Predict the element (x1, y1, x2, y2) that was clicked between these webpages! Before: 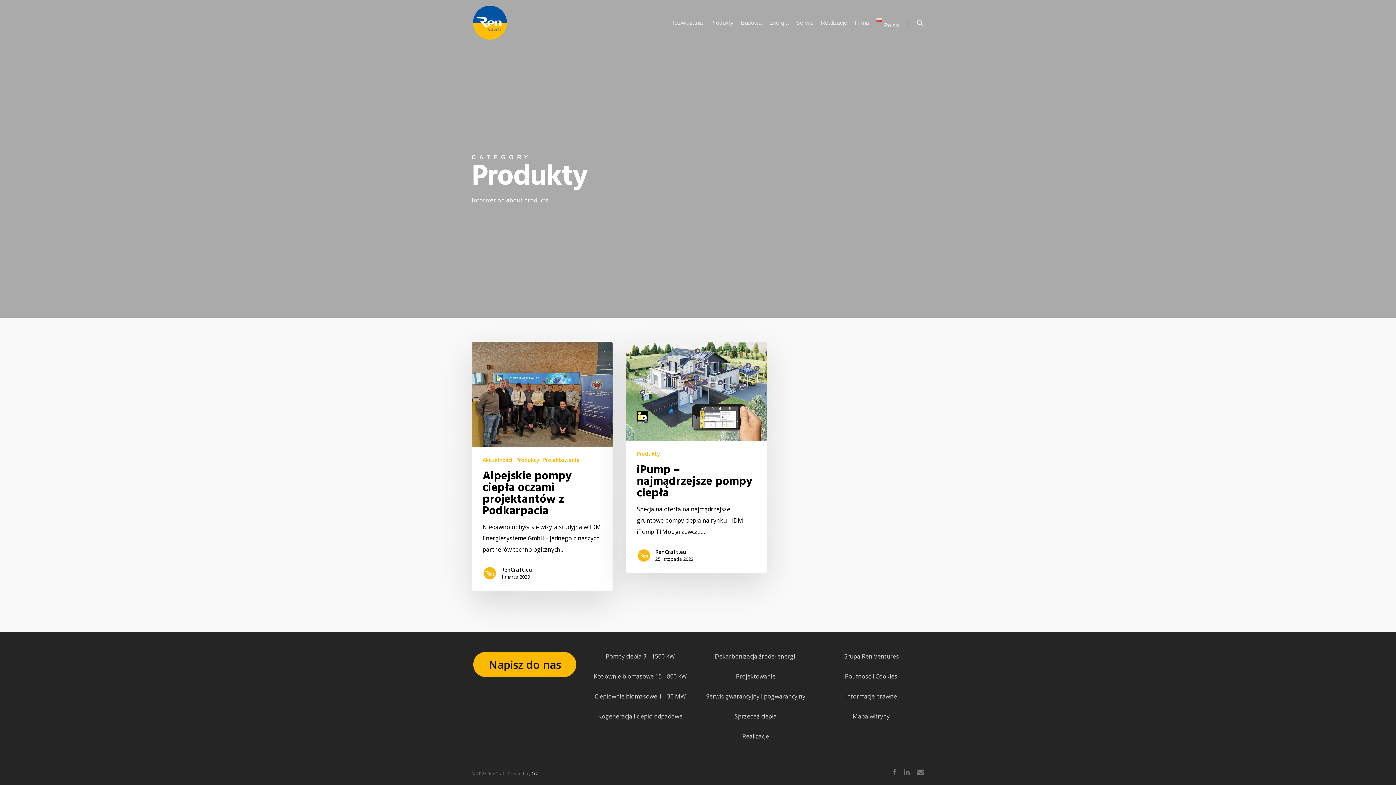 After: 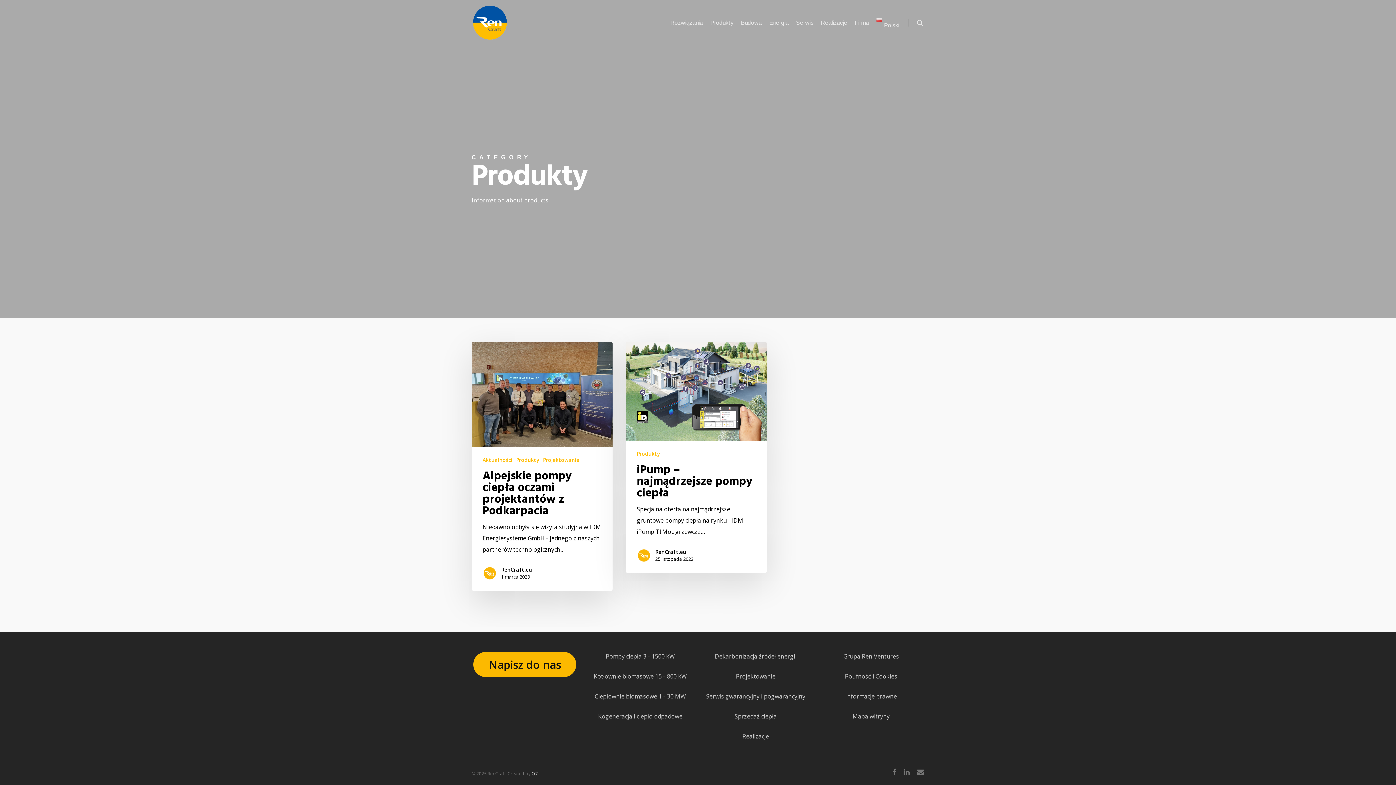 Action: label: Napisz do nas bbox: (473, 652, 576, 677)